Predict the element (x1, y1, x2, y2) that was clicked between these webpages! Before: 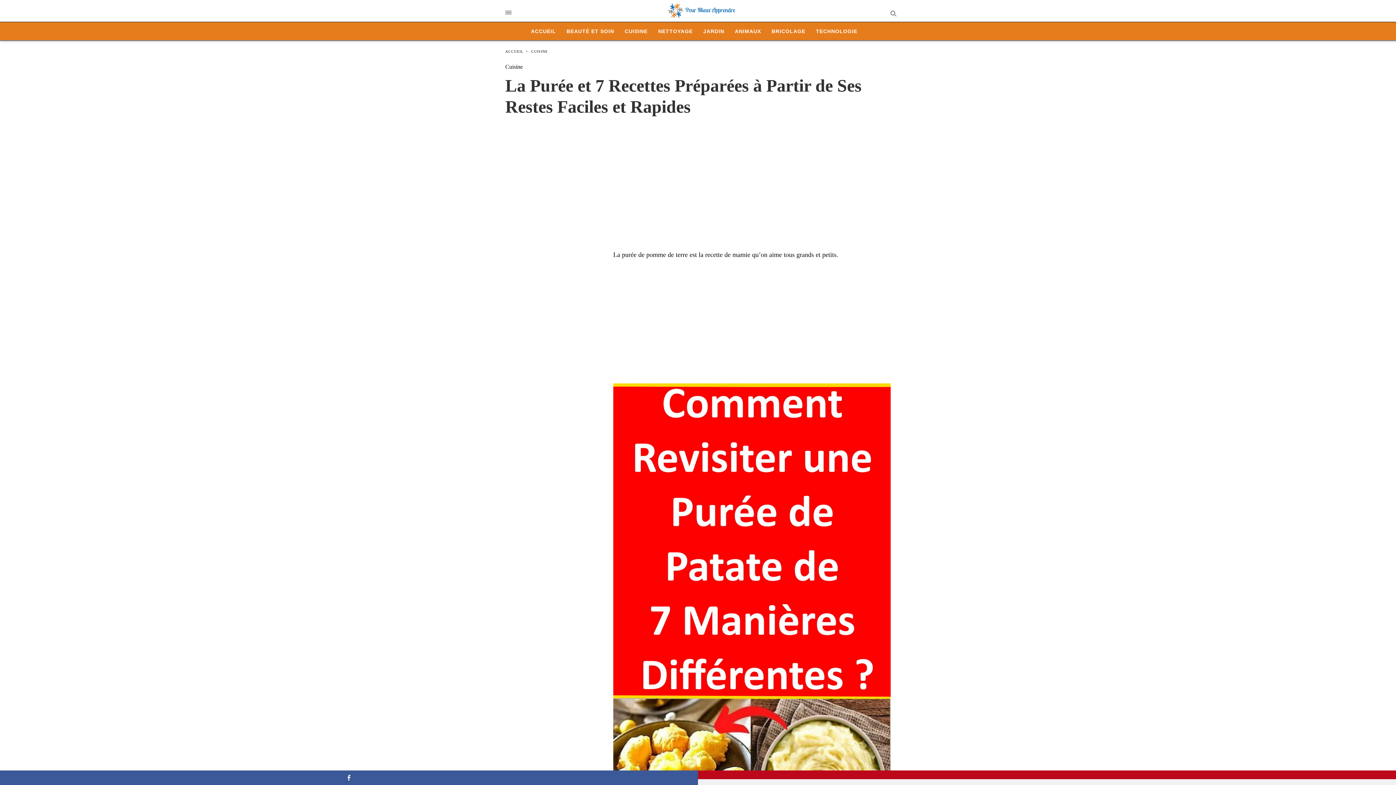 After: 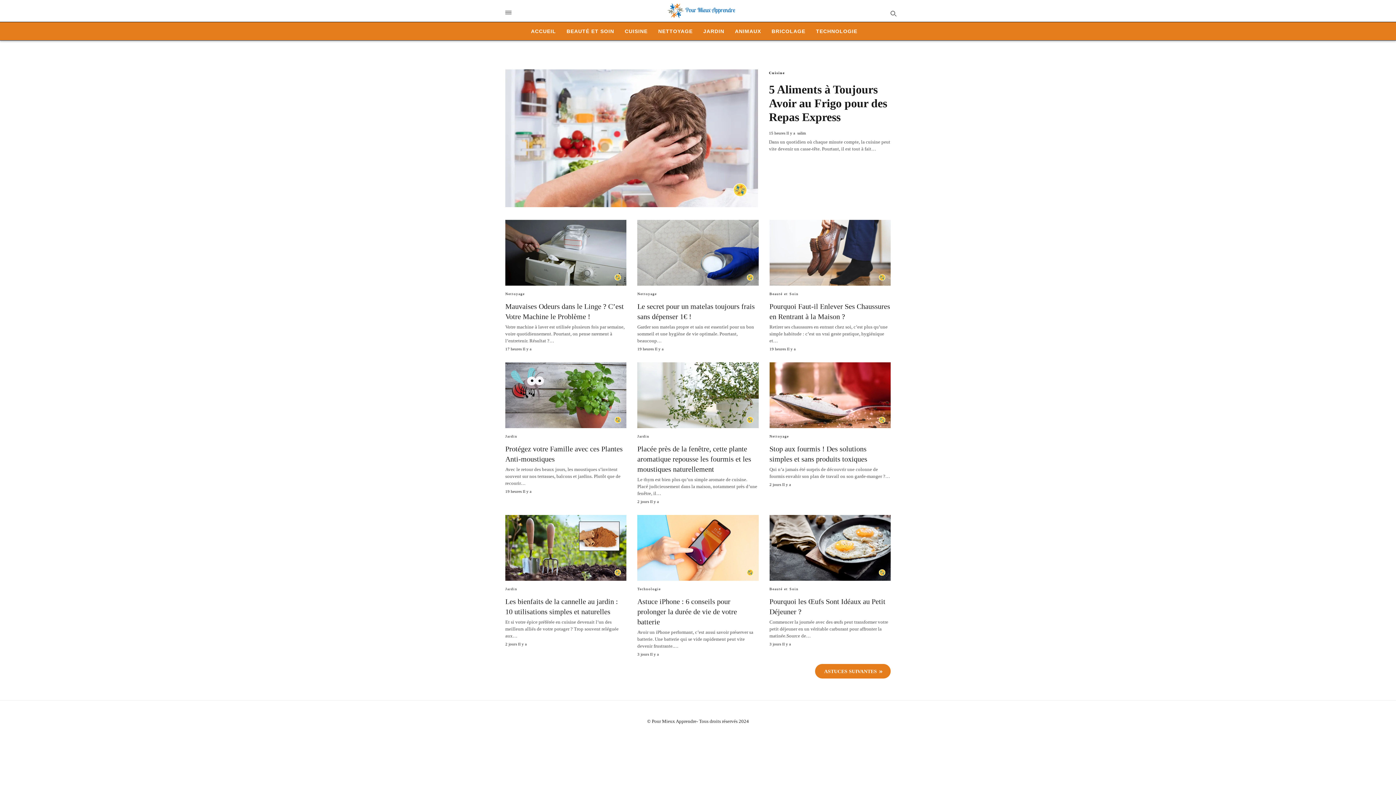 Action: label: ACCUEIL bbox: (531, 26, 556, 36)